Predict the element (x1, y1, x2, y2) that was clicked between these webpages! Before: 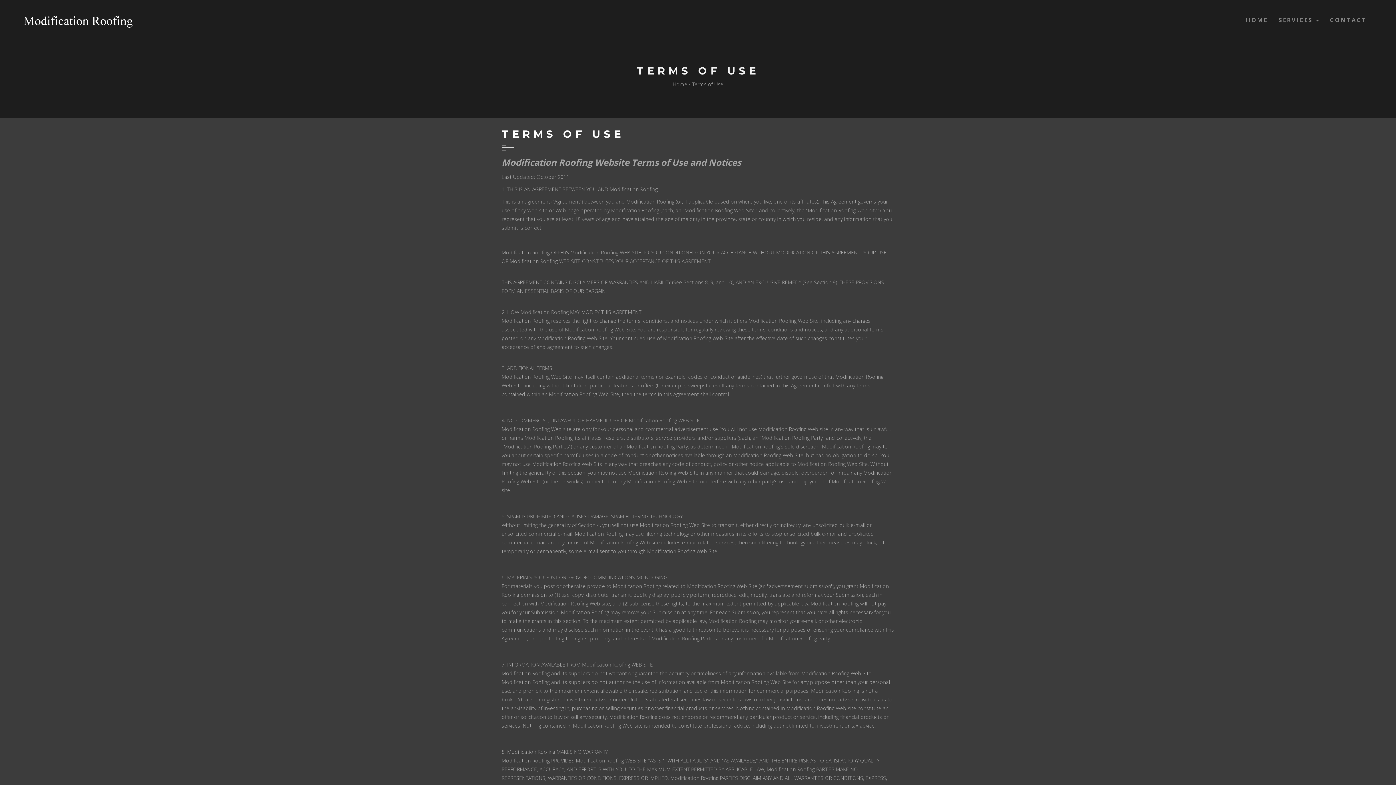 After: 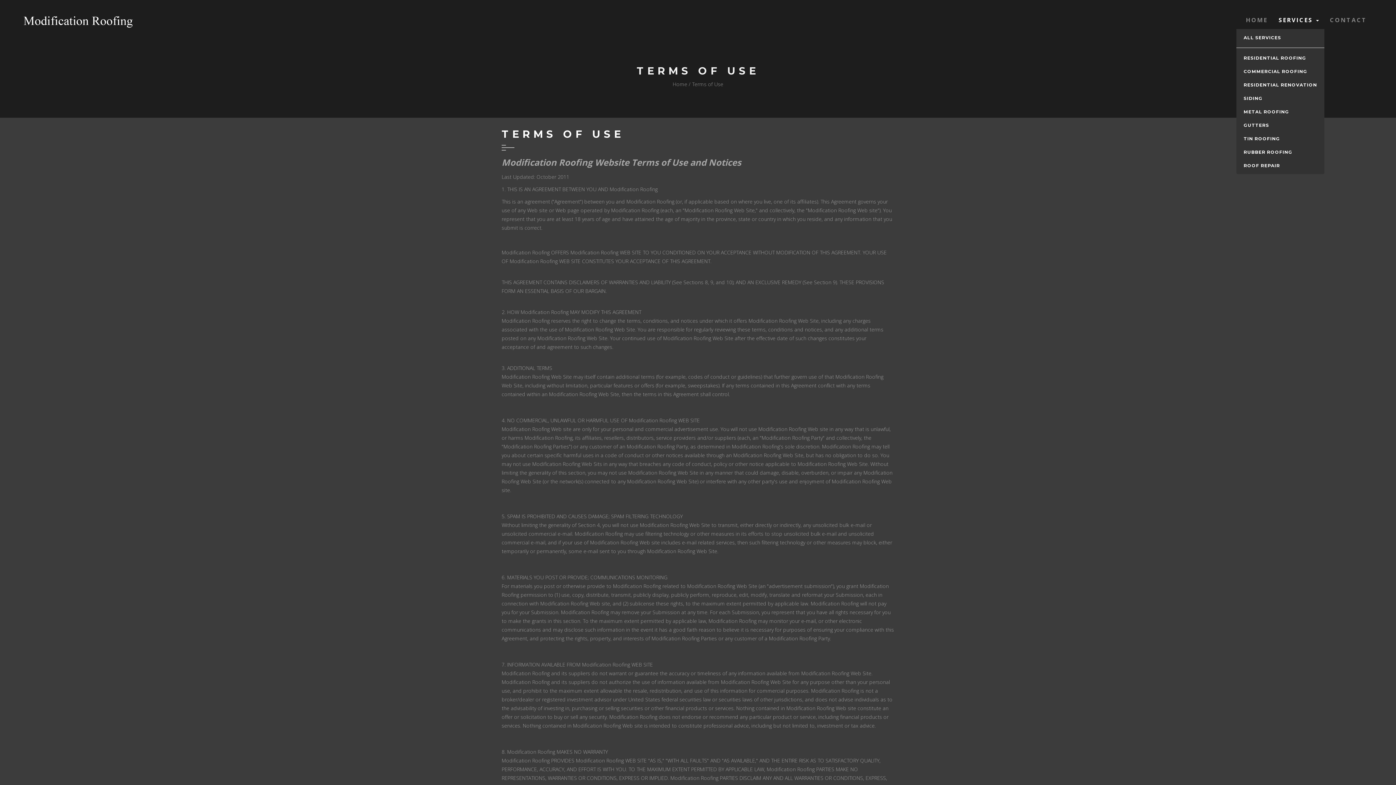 Action: label: SERVICES  bbox: (1273, 10, 1324, 29)